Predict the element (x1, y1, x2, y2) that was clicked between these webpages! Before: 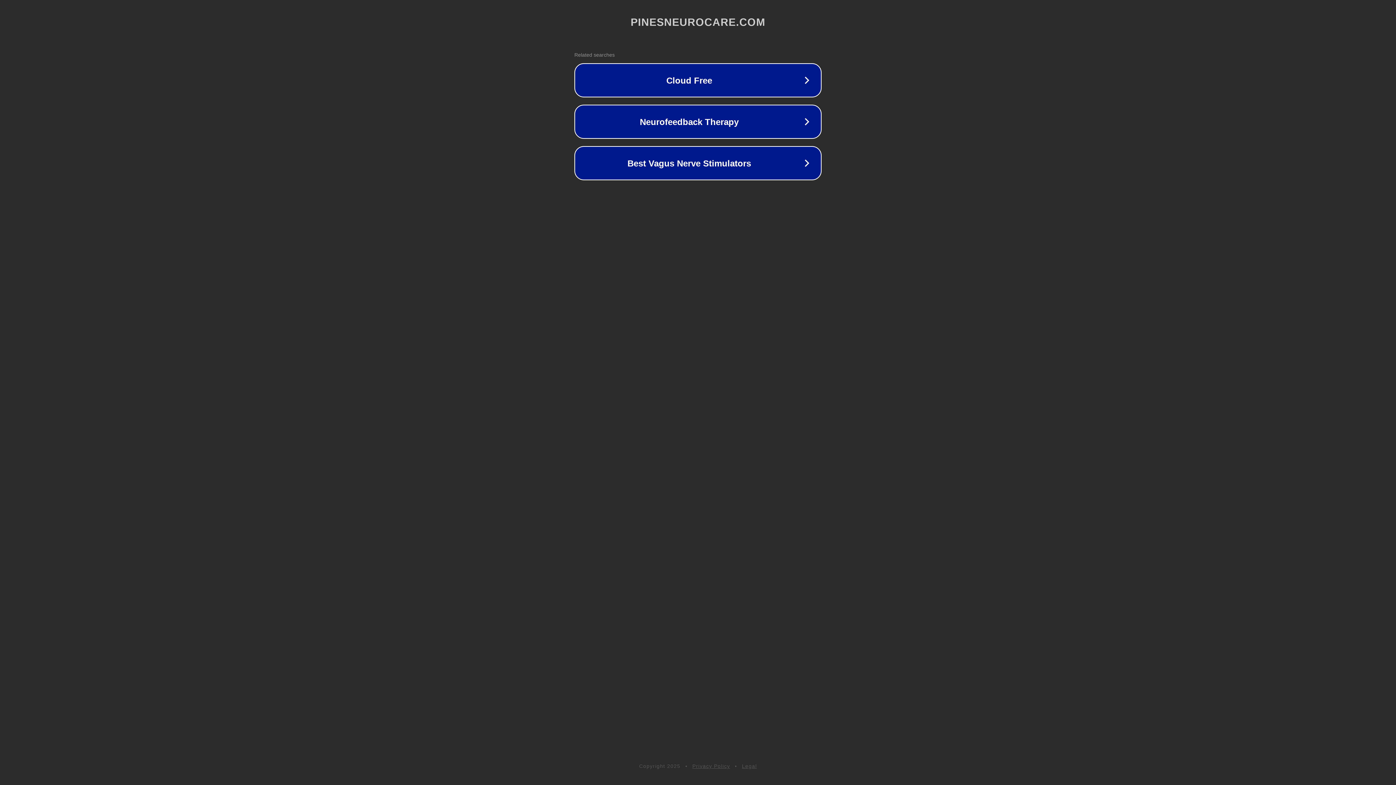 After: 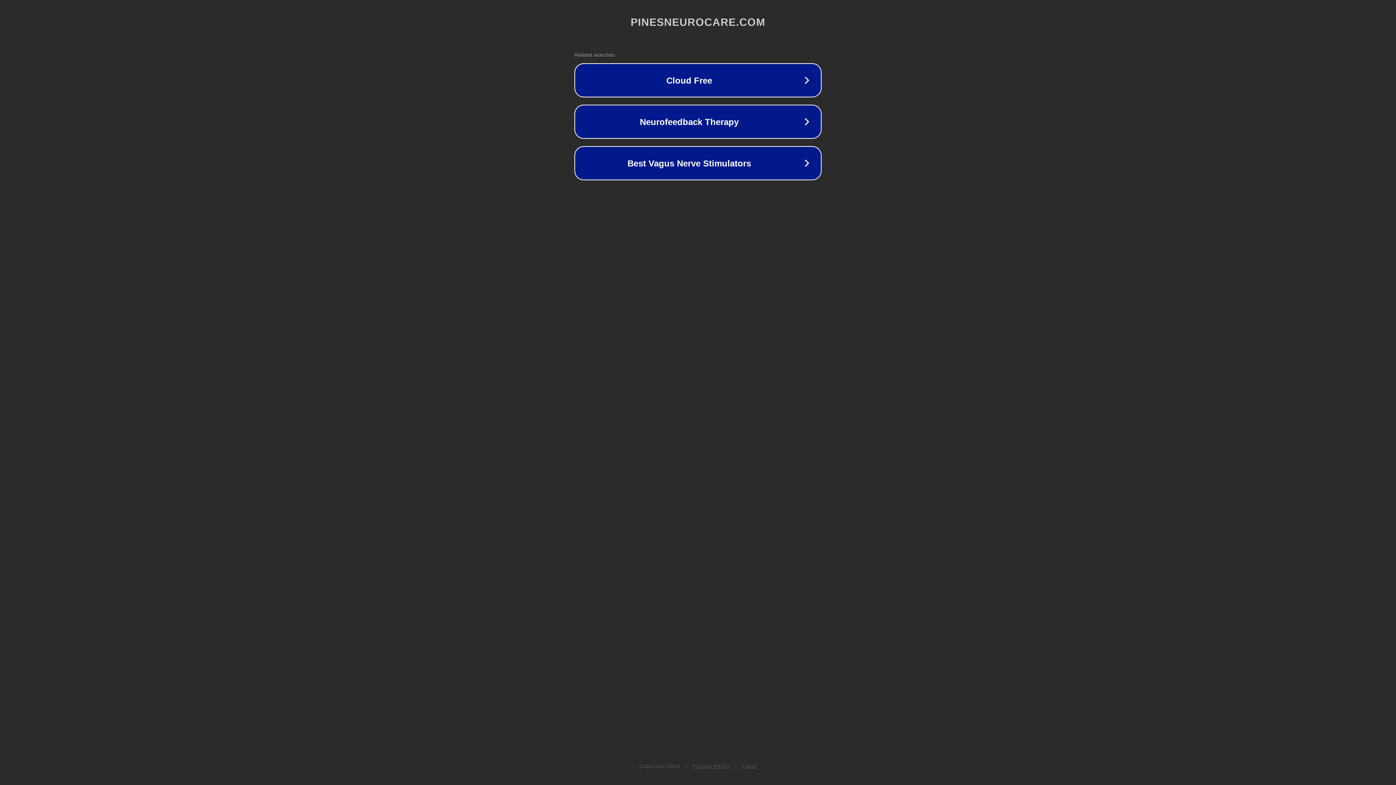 Action: label: Legal bbox: (742, 763, 757, 769)